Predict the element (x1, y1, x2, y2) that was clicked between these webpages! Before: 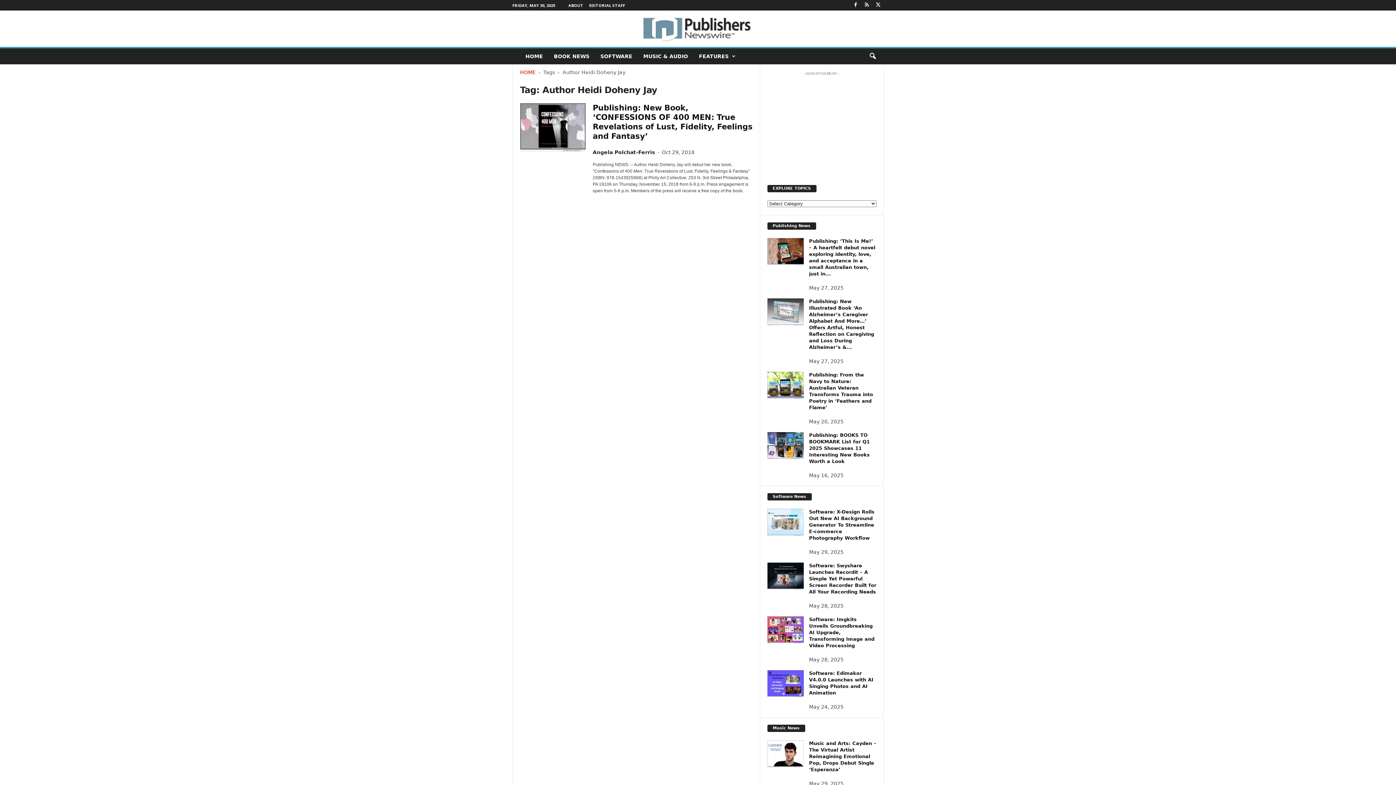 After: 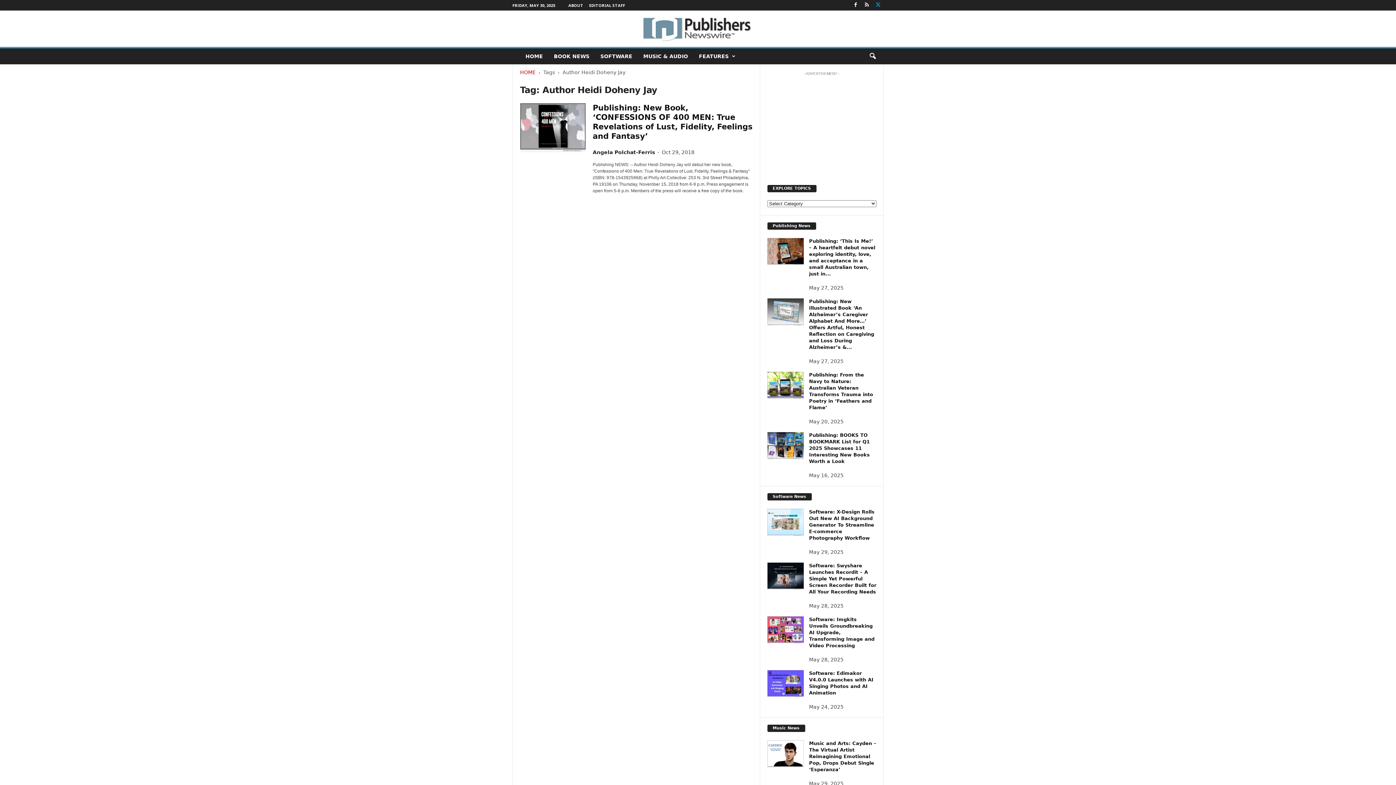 Action: bbox: (874, 0, 882, 10)